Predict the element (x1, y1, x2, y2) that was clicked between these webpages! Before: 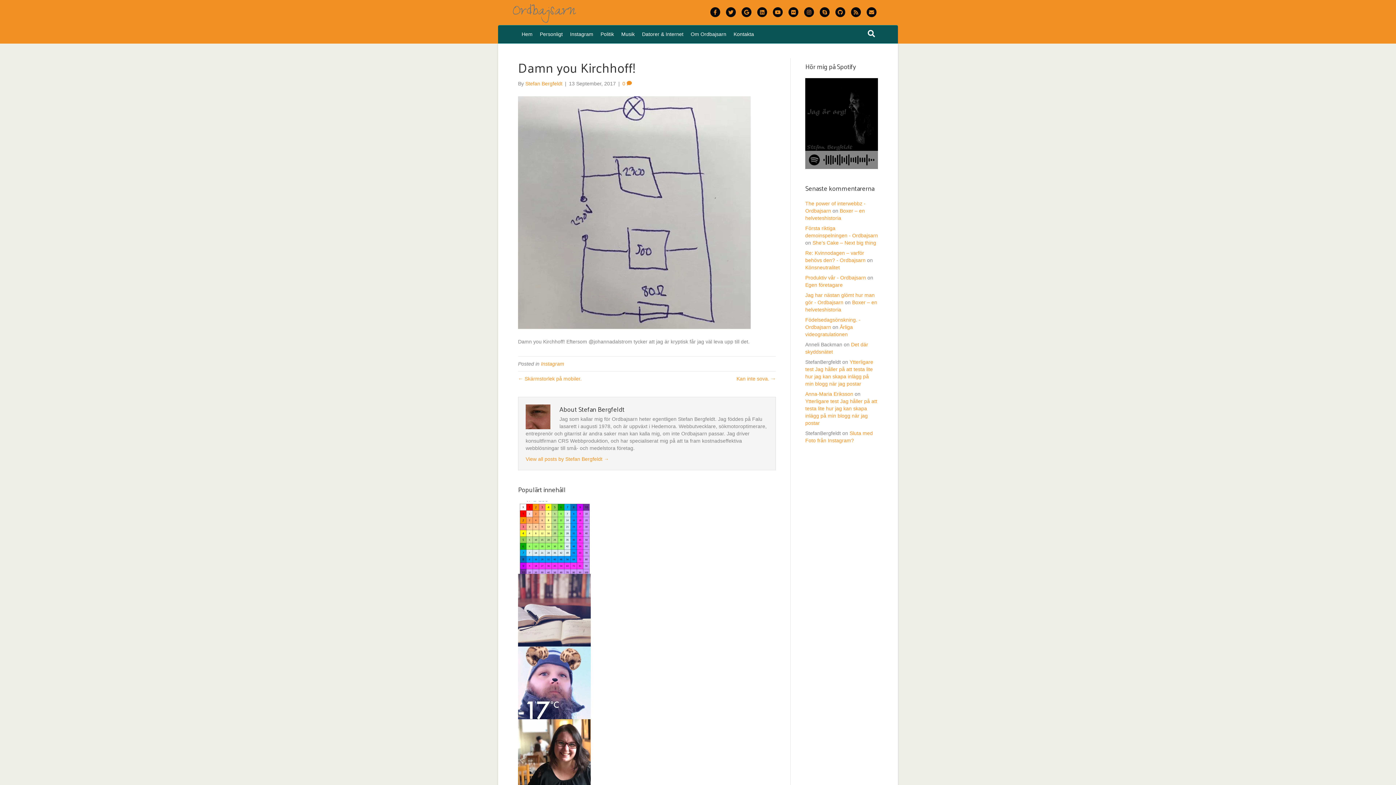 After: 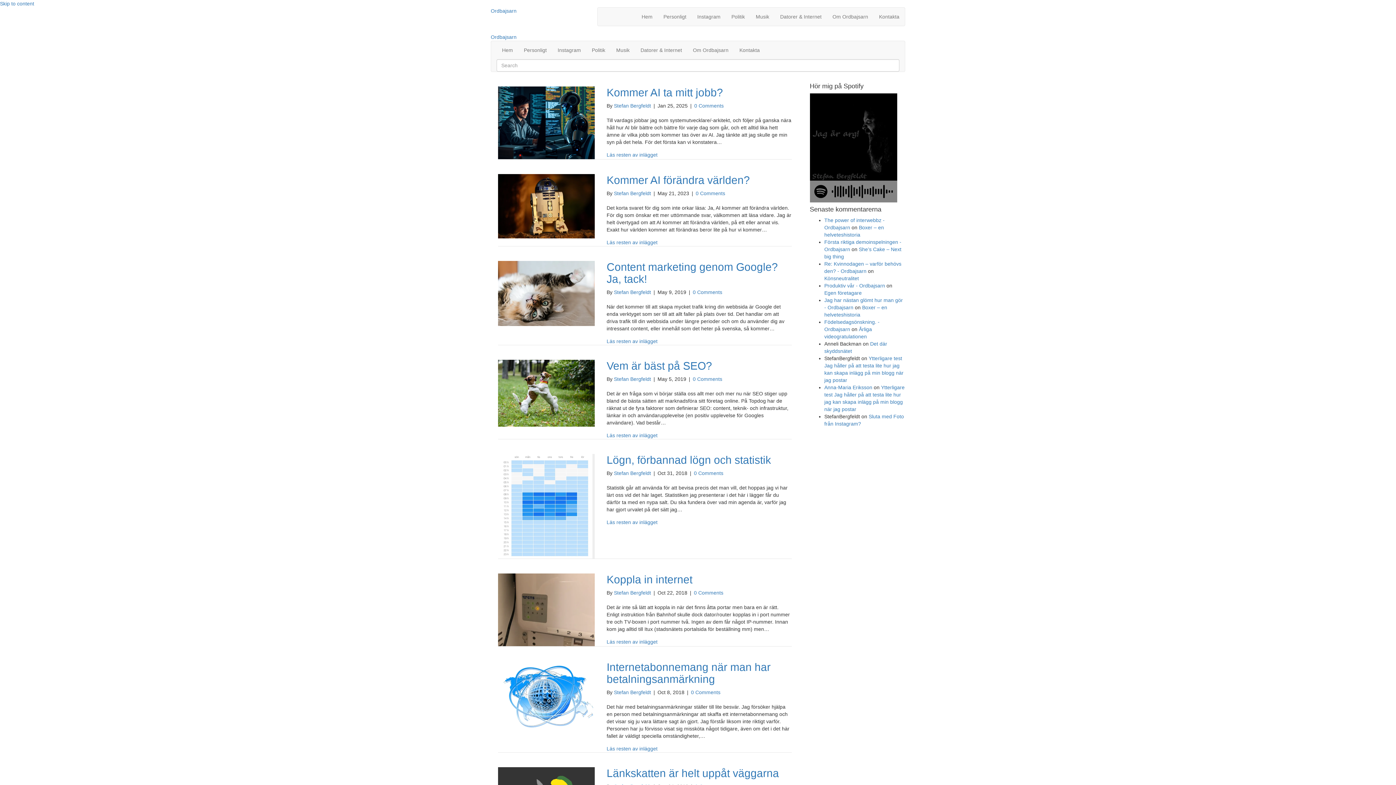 Action: bbox: (17, 146, 59, 153) label: Datorer & Internet